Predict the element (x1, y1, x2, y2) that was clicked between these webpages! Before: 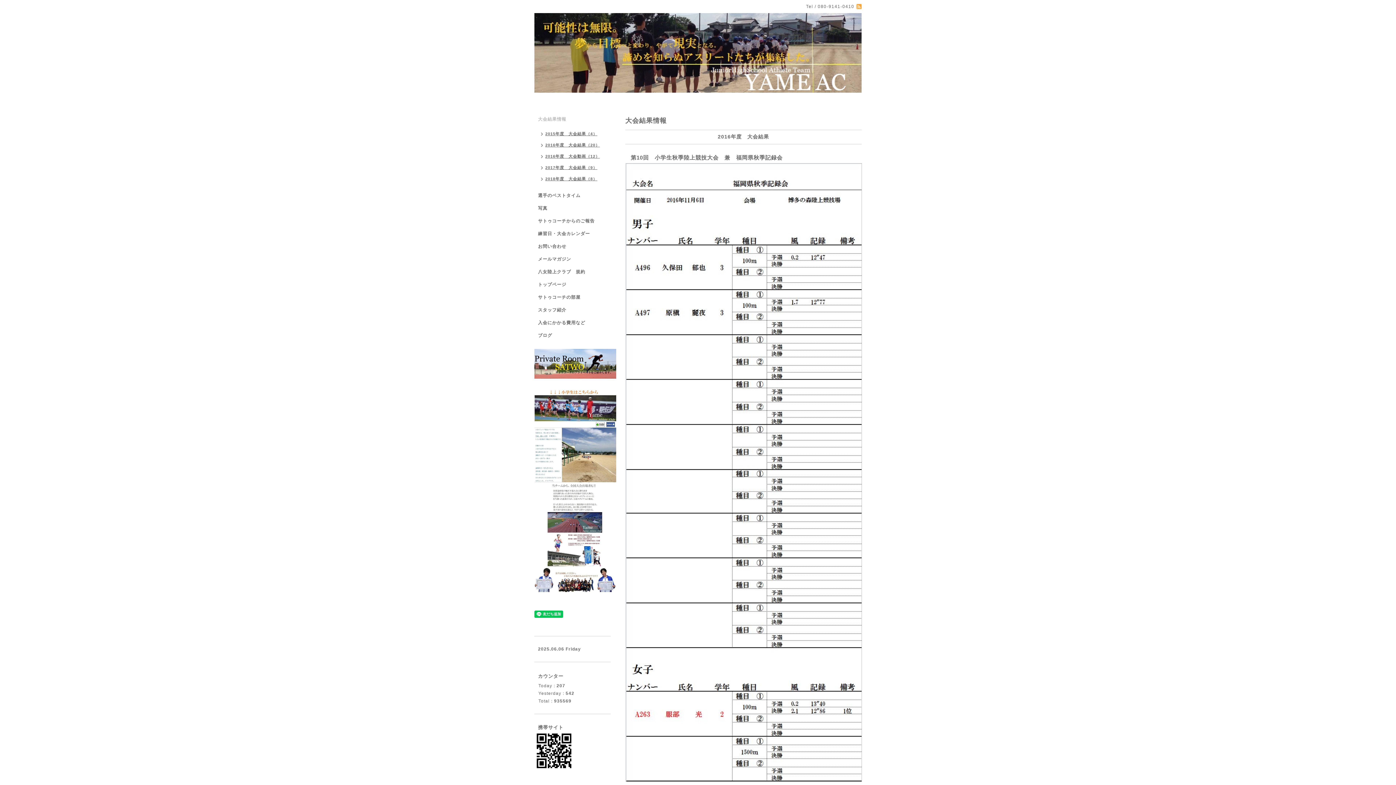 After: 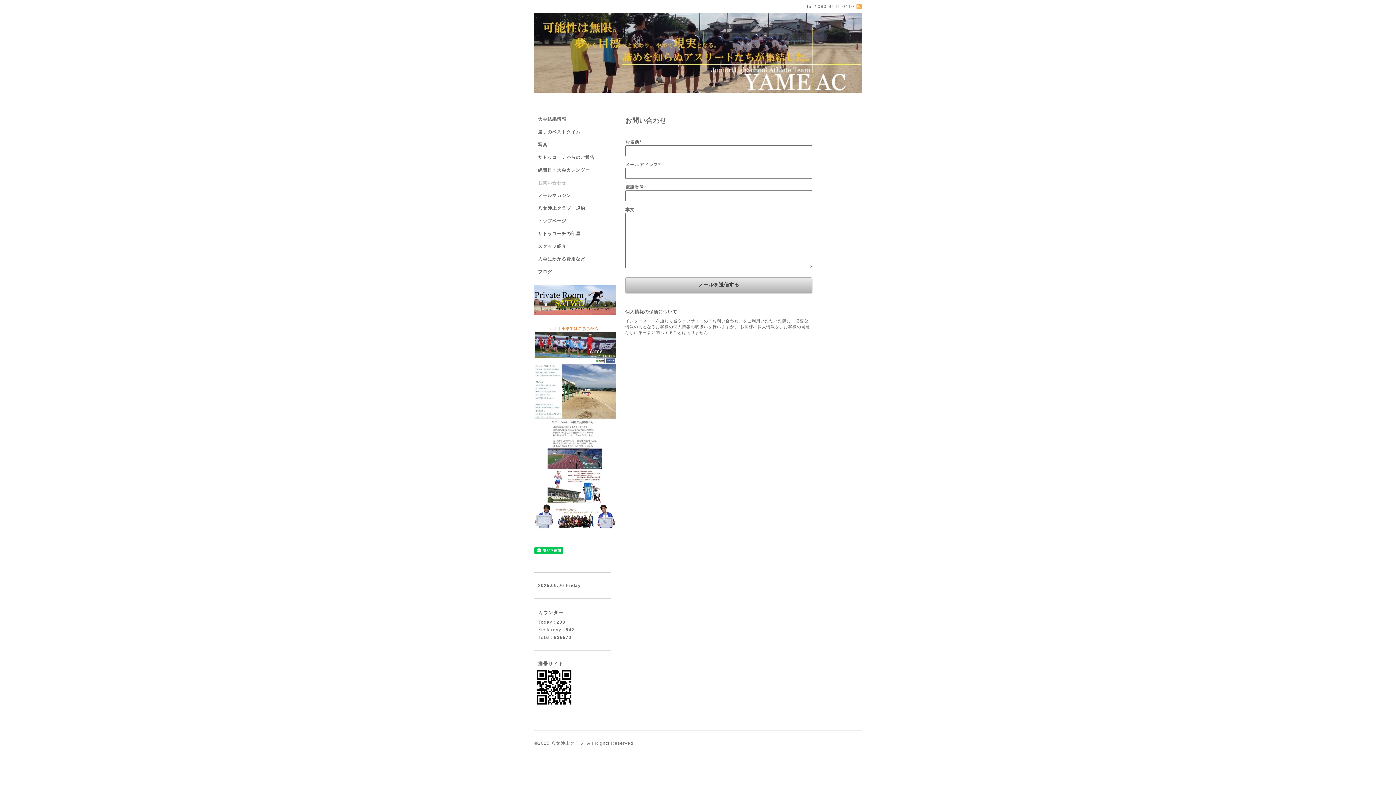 Action: bbox: (534, 243, 610, 256) label: お問い合わせ